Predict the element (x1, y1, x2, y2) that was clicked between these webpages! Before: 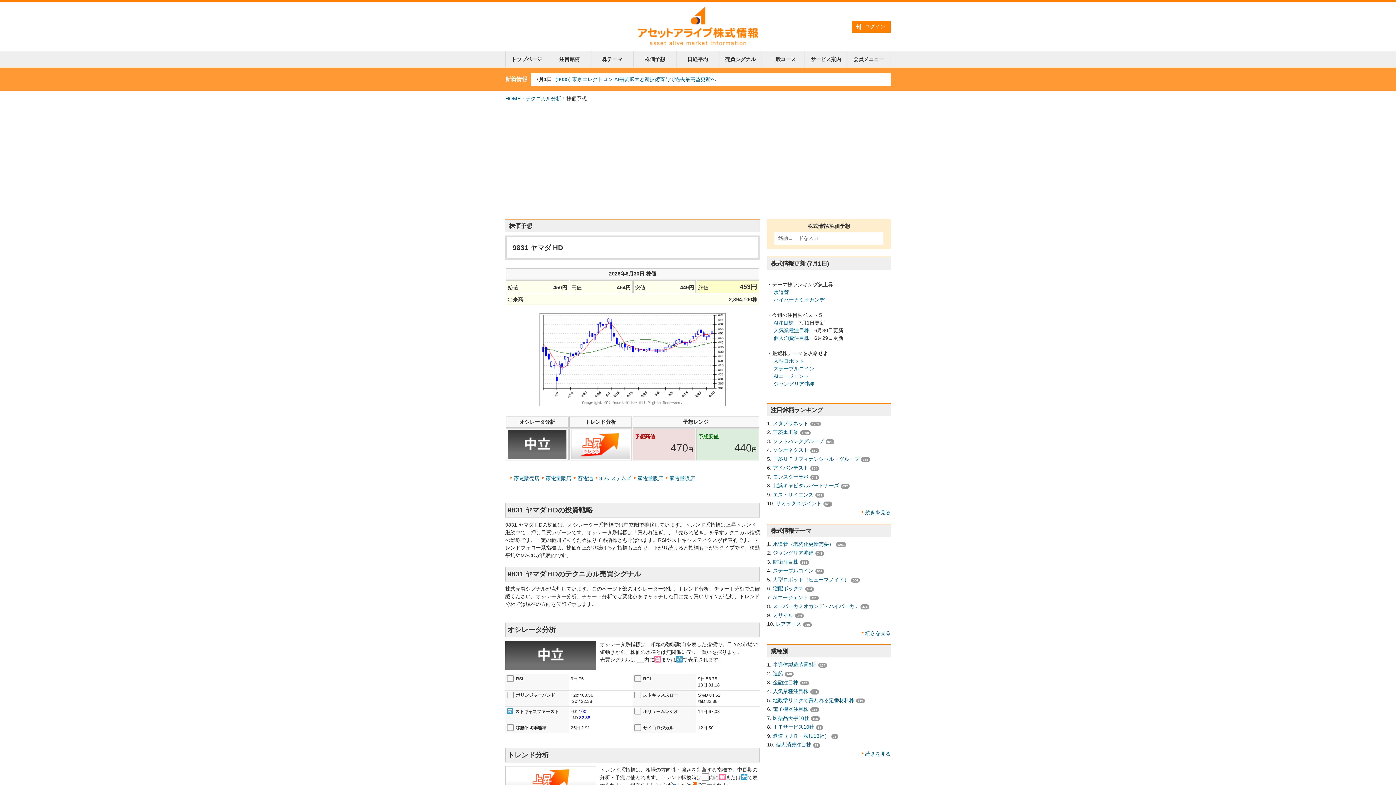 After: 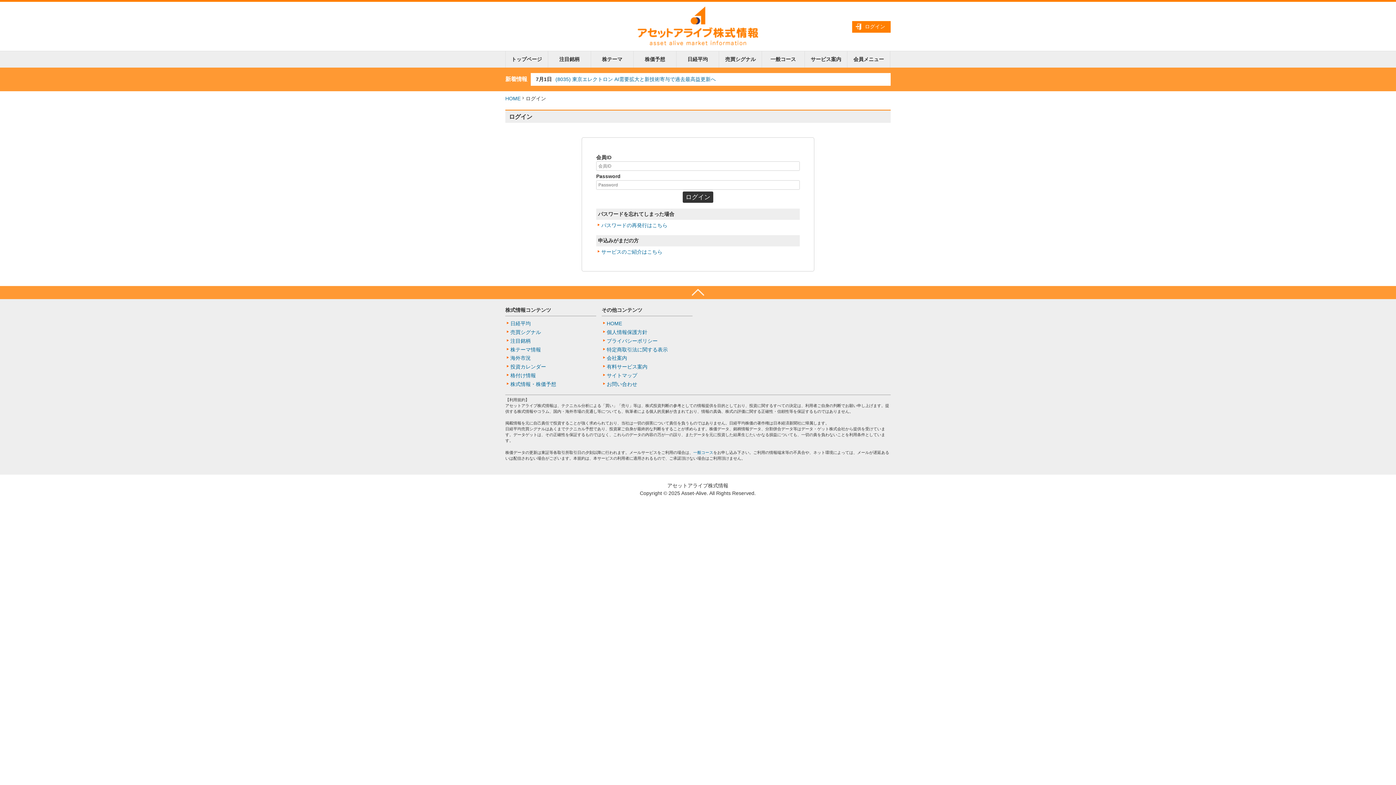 Action: label: 会員メニュー bbox: (847, 51, 890, 67)